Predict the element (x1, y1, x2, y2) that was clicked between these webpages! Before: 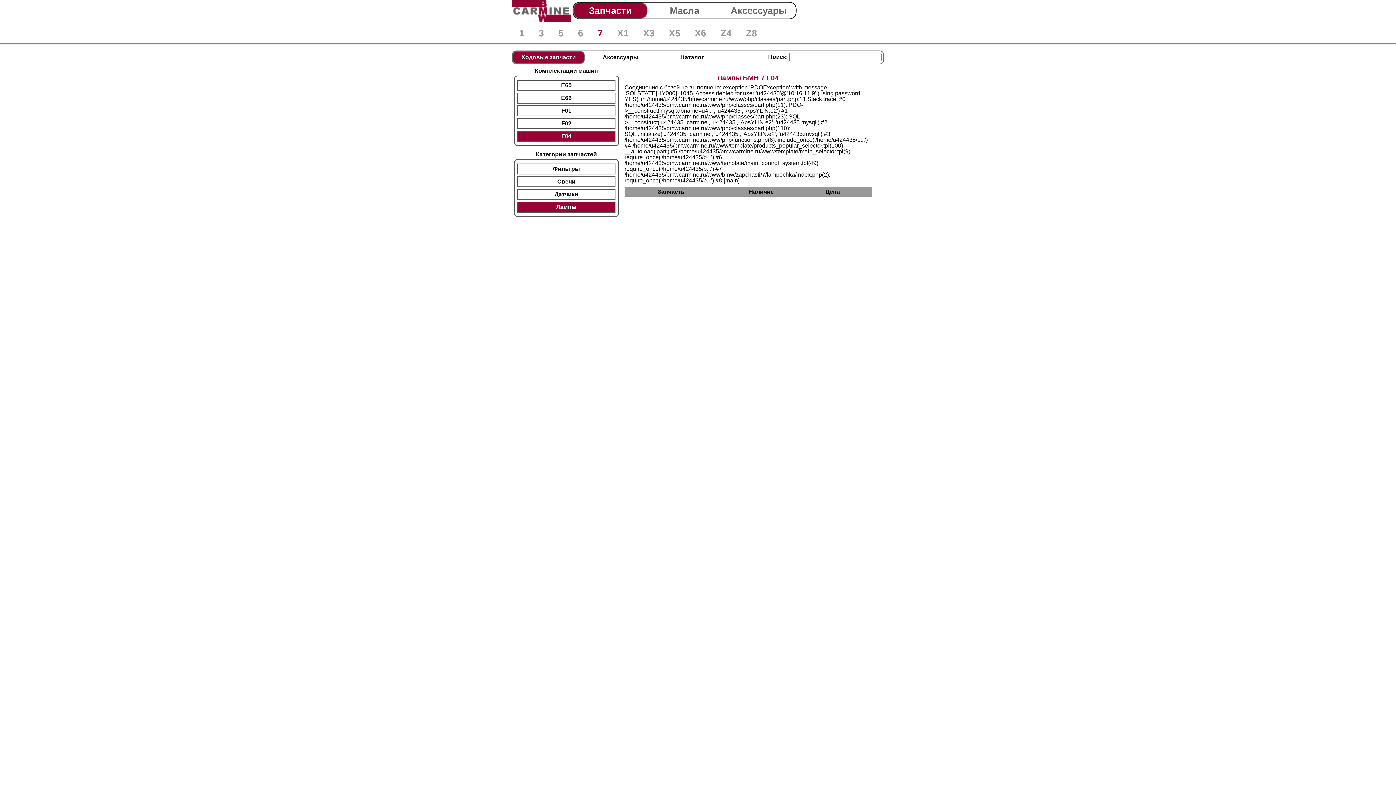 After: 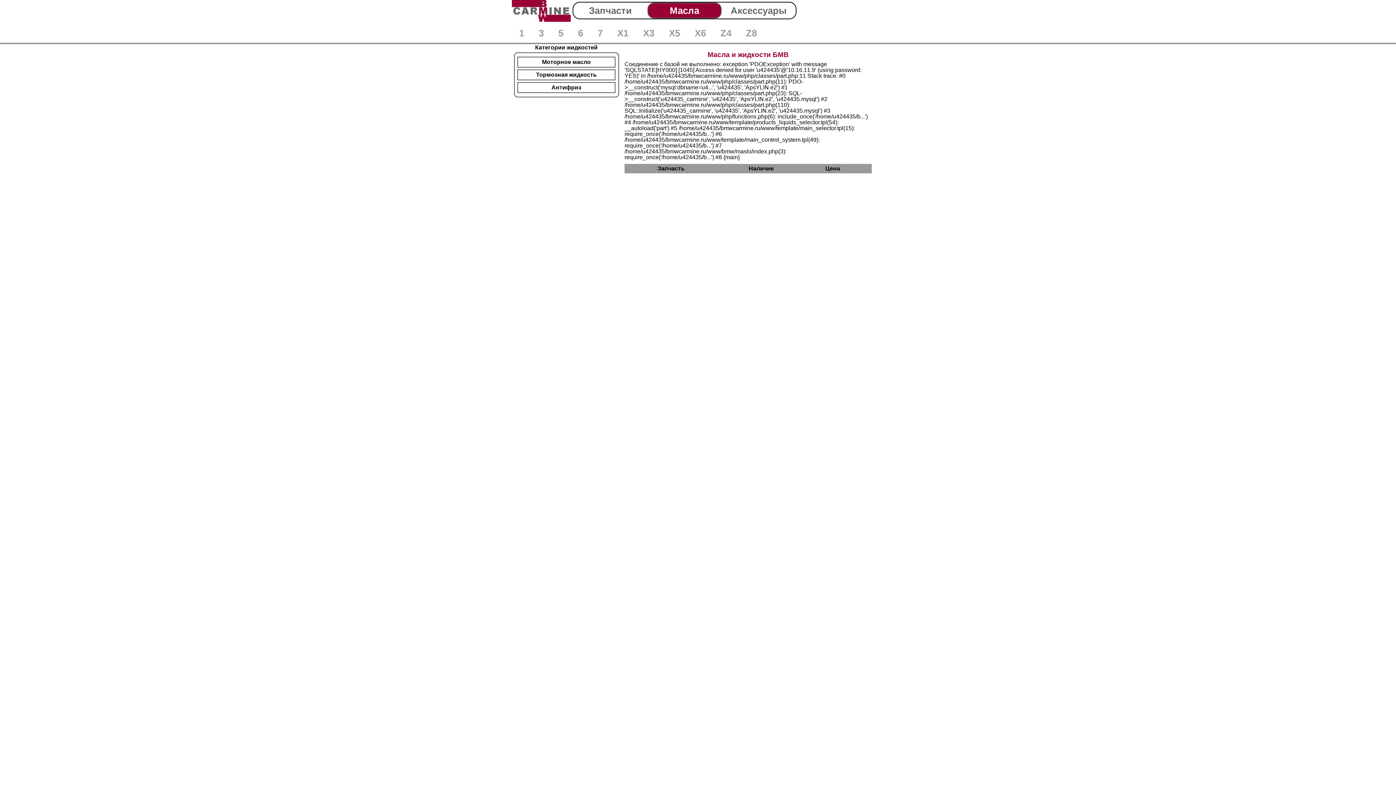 Action: bbox: (666, 1, 703, 19) label: Масла